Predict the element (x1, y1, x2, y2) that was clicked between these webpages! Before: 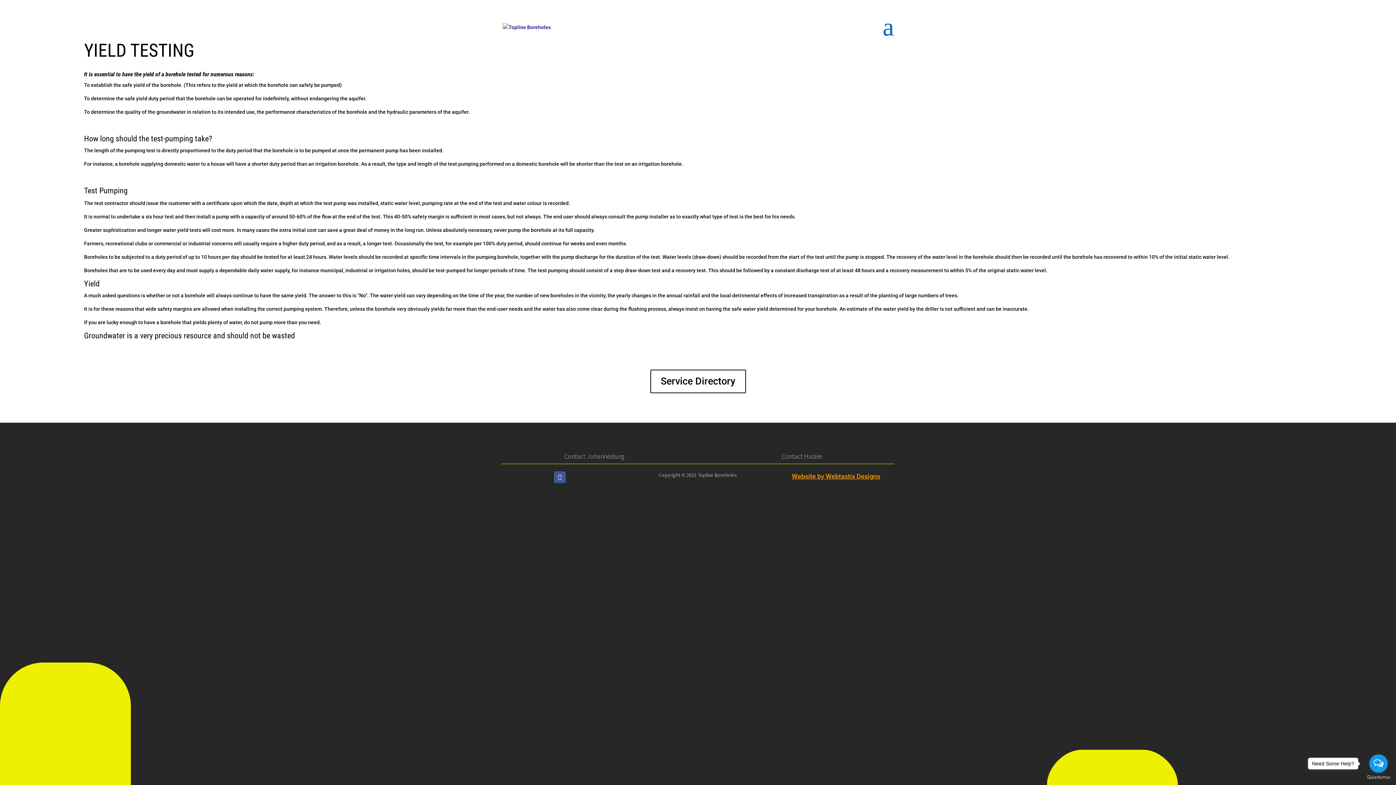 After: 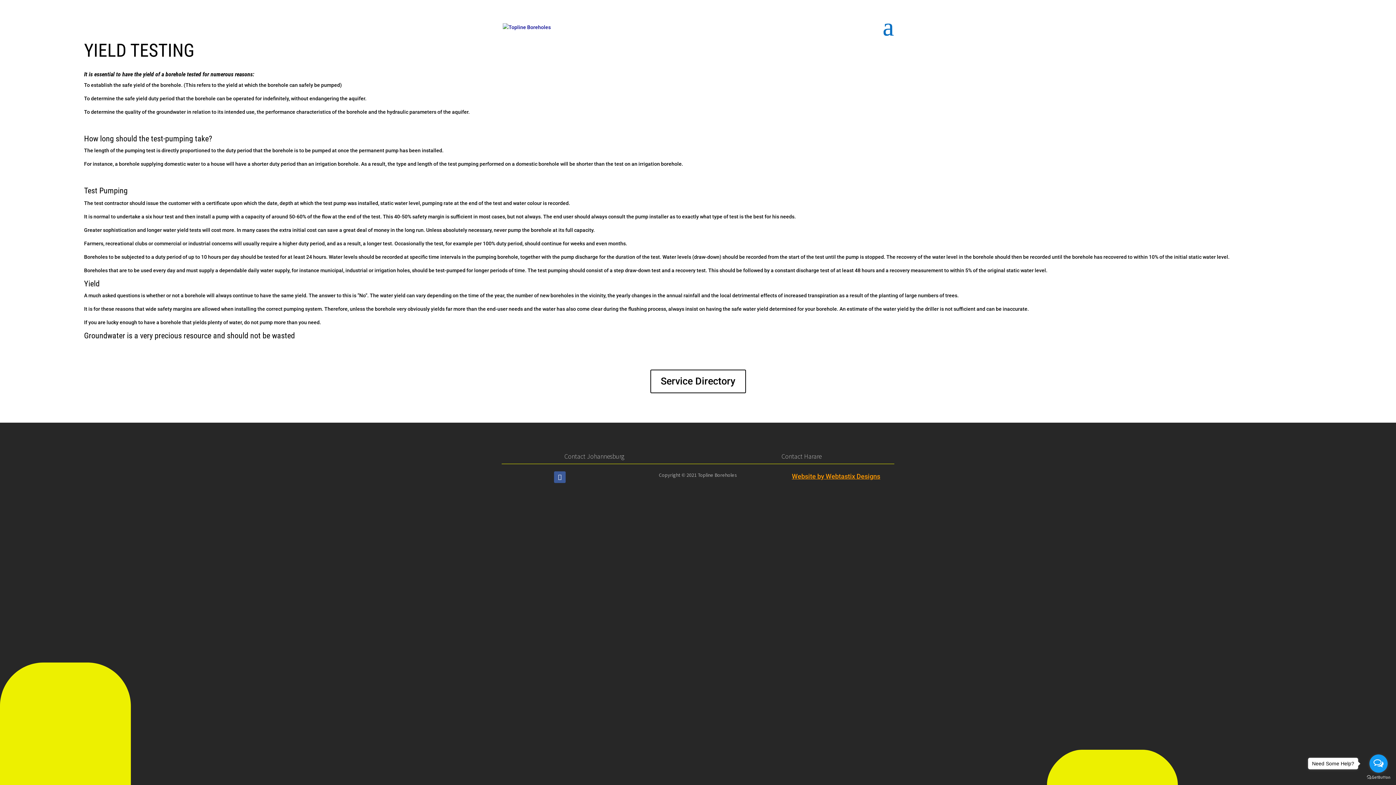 Action: bbox: (1369, 754, 1388, 773) label: Open messengers list